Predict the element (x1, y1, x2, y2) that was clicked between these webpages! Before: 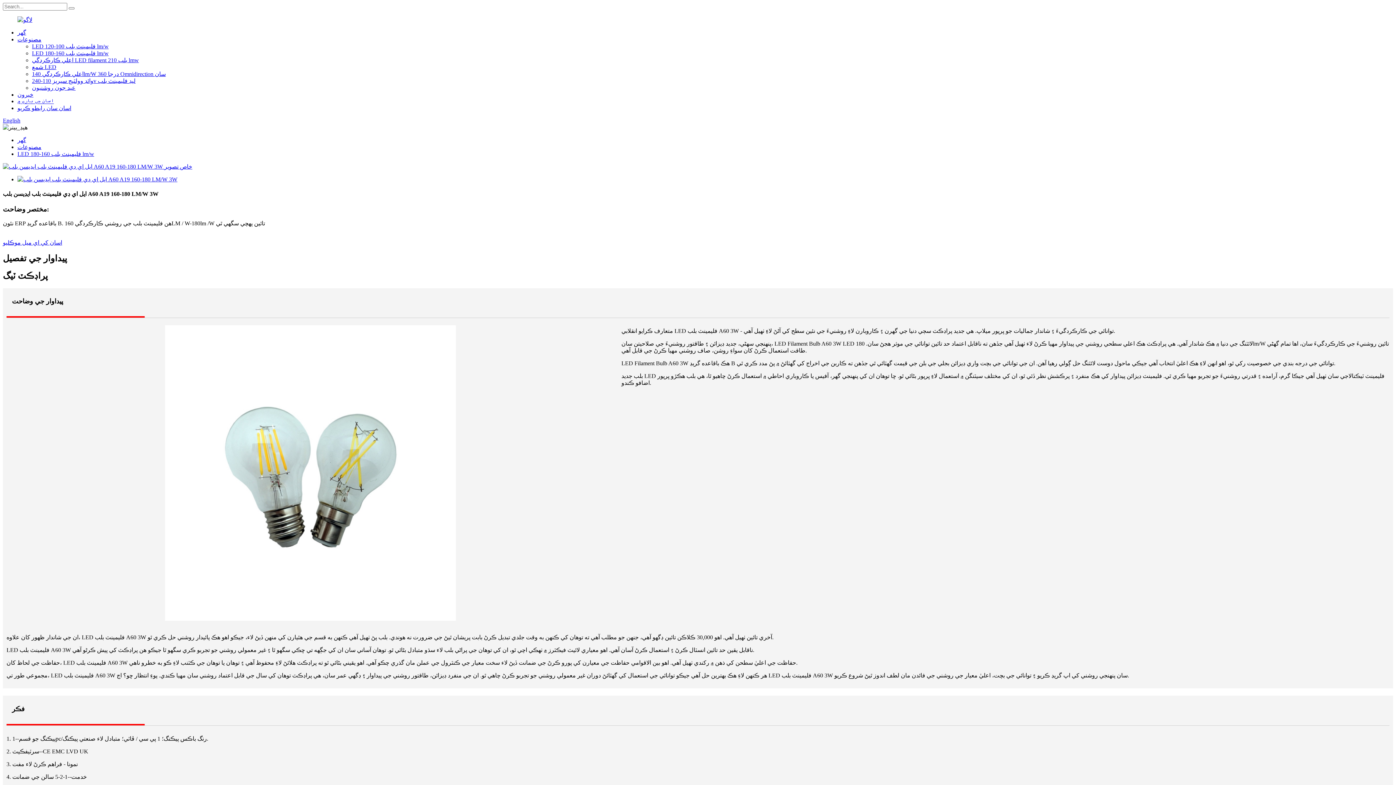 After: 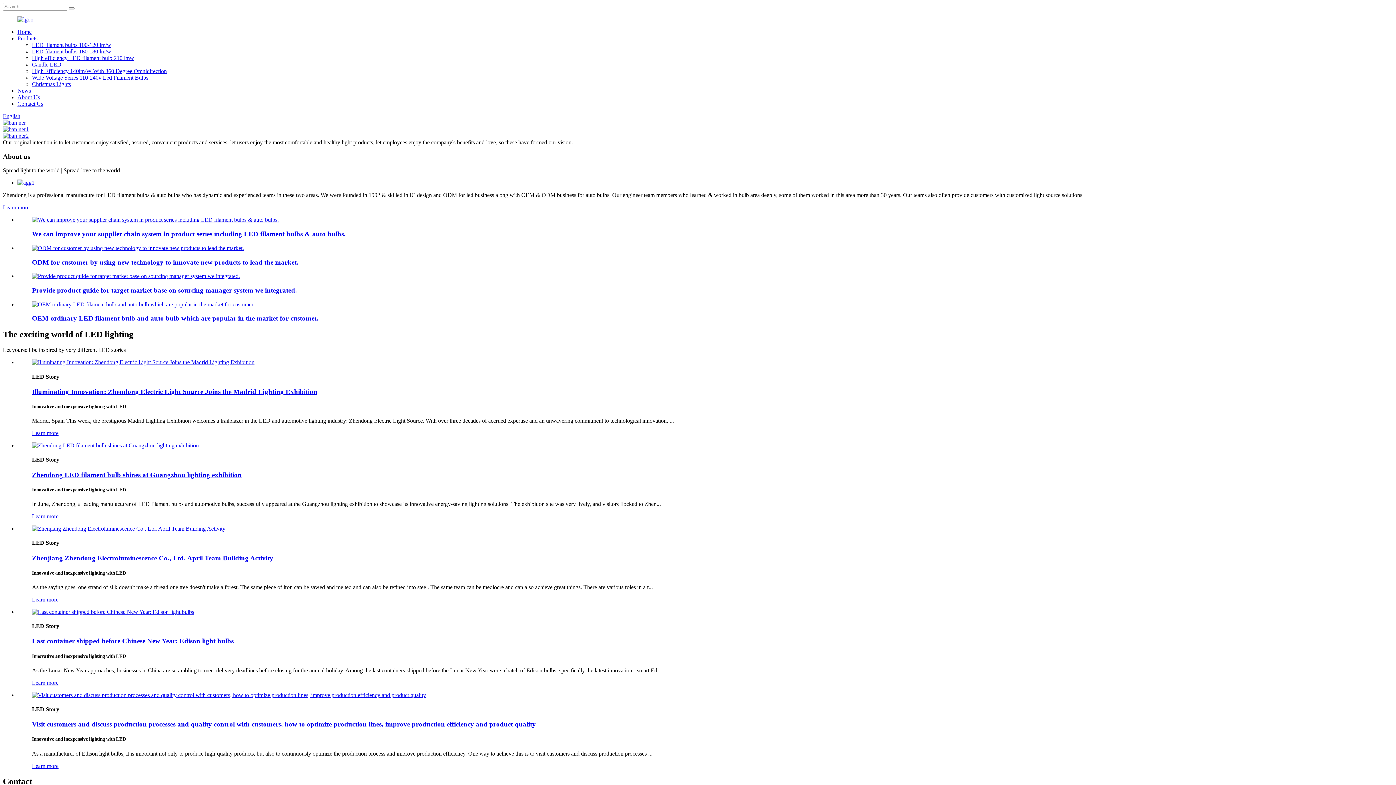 Action: bbox: (2, 117, 20, 123) label: English